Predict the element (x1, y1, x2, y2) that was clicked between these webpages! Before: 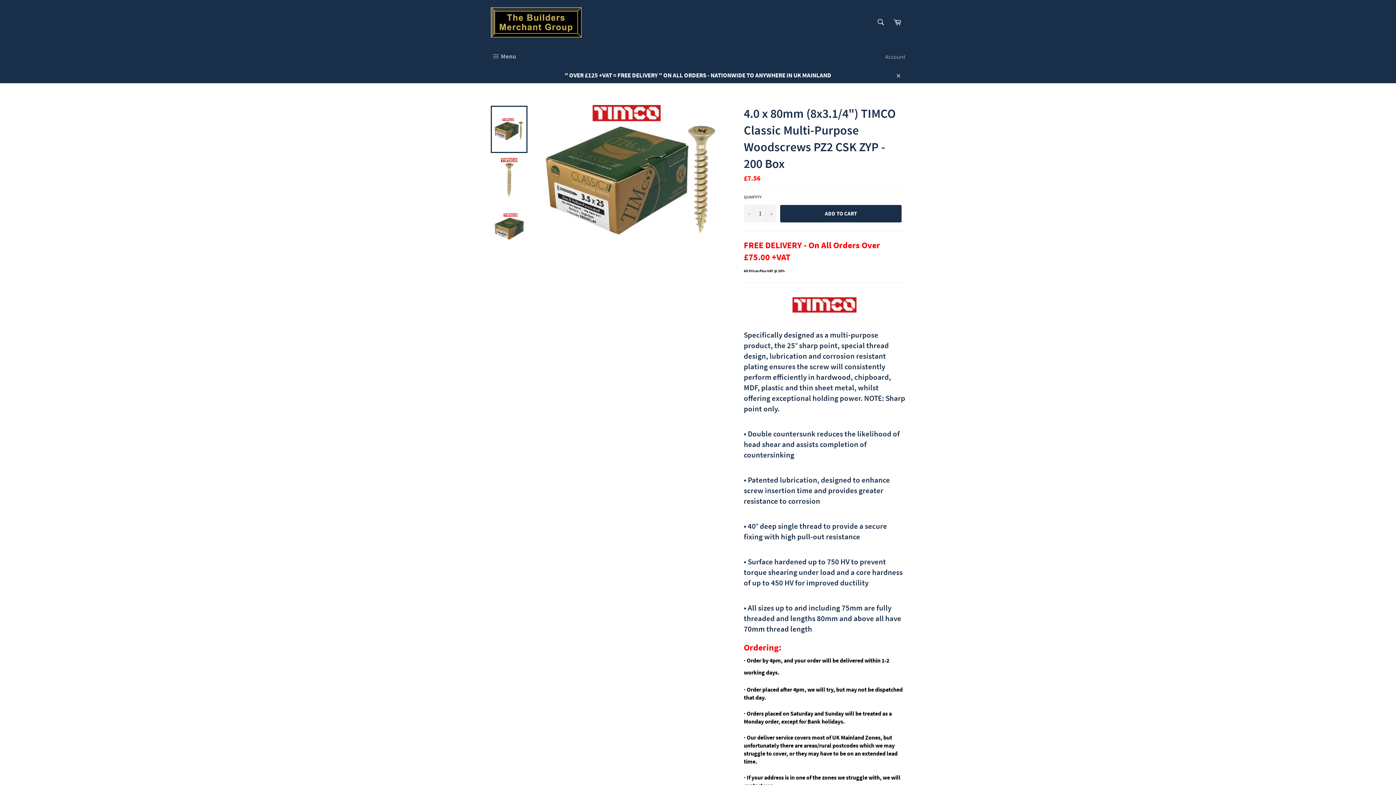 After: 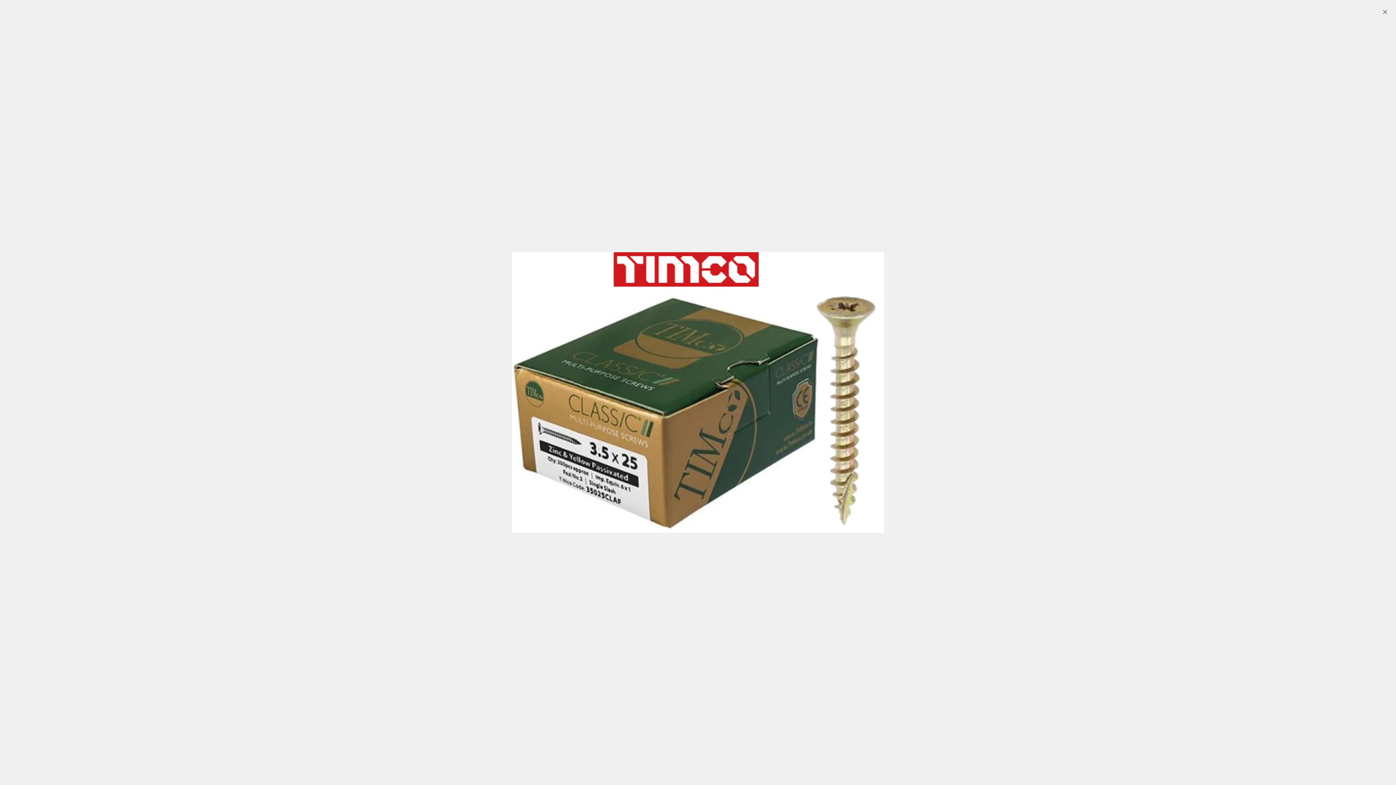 Action: bbox: (544, 230, 719, 238)